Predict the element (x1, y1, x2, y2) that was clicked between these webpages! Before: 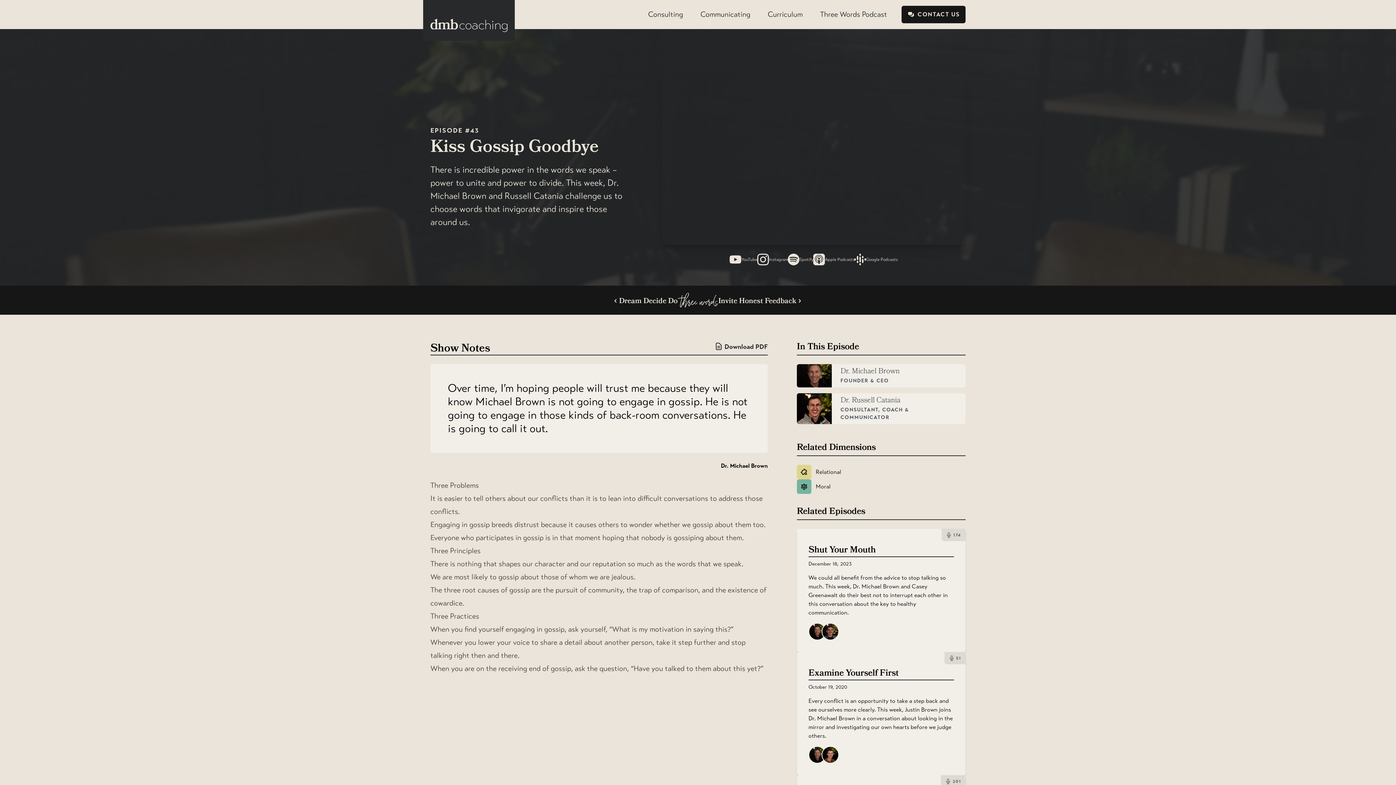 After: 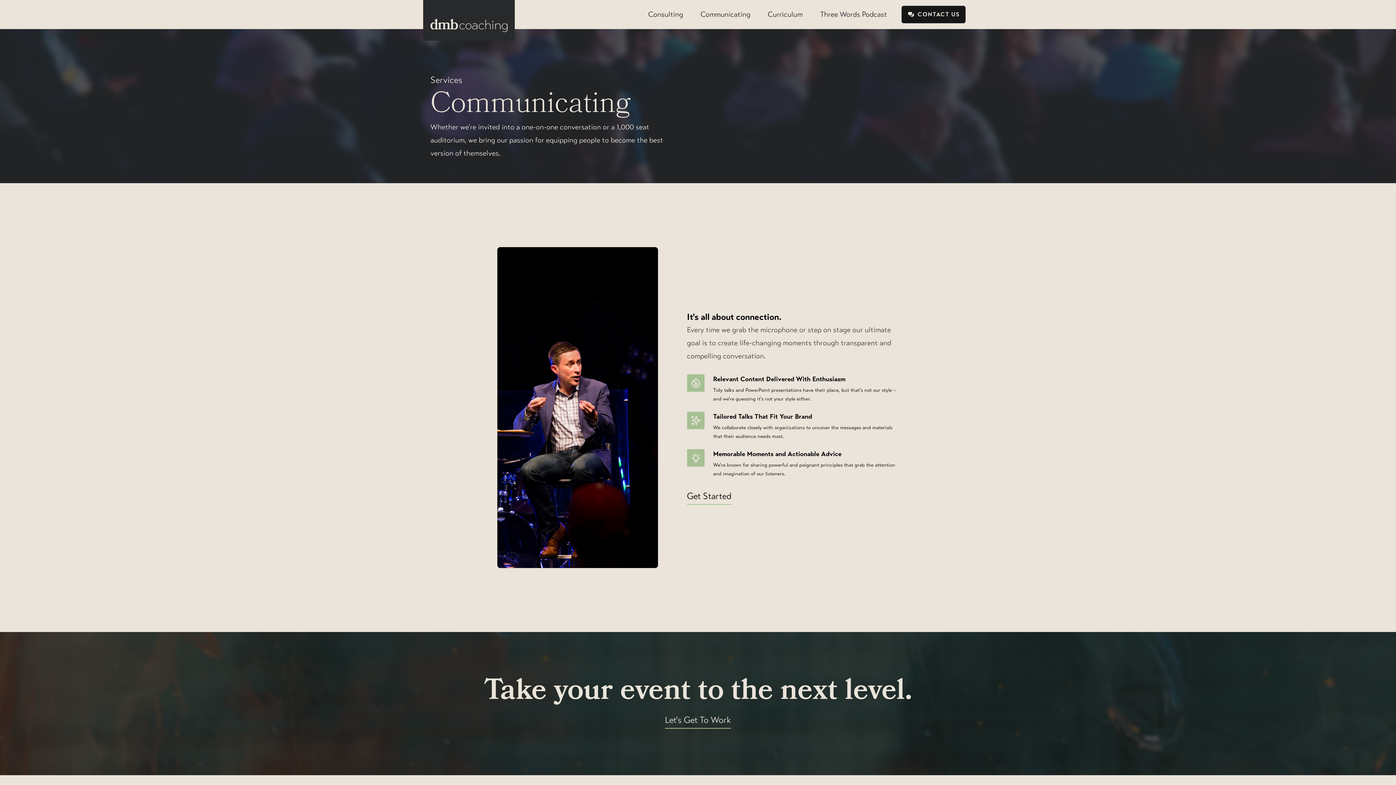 Action: label: Communicating bbox: (692, 4, 759, 24)